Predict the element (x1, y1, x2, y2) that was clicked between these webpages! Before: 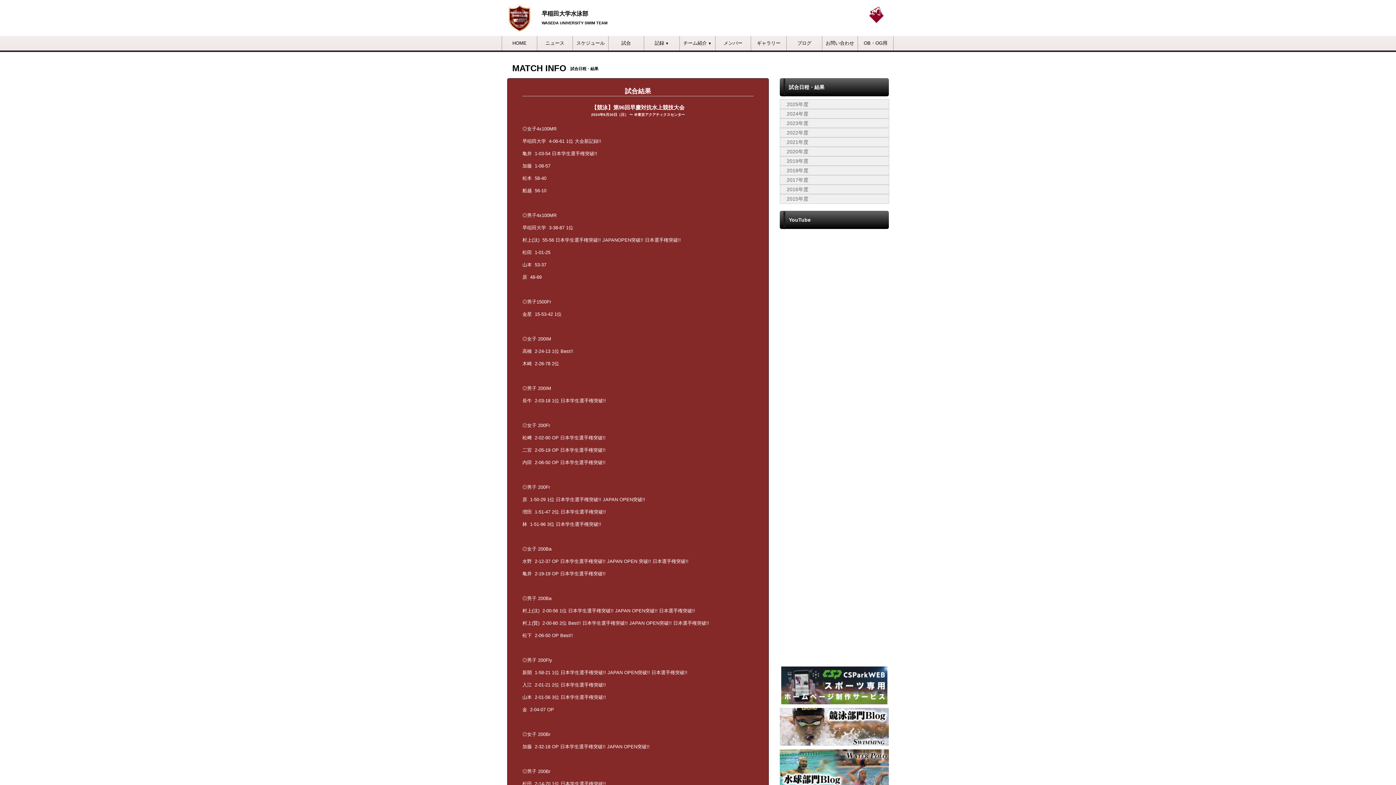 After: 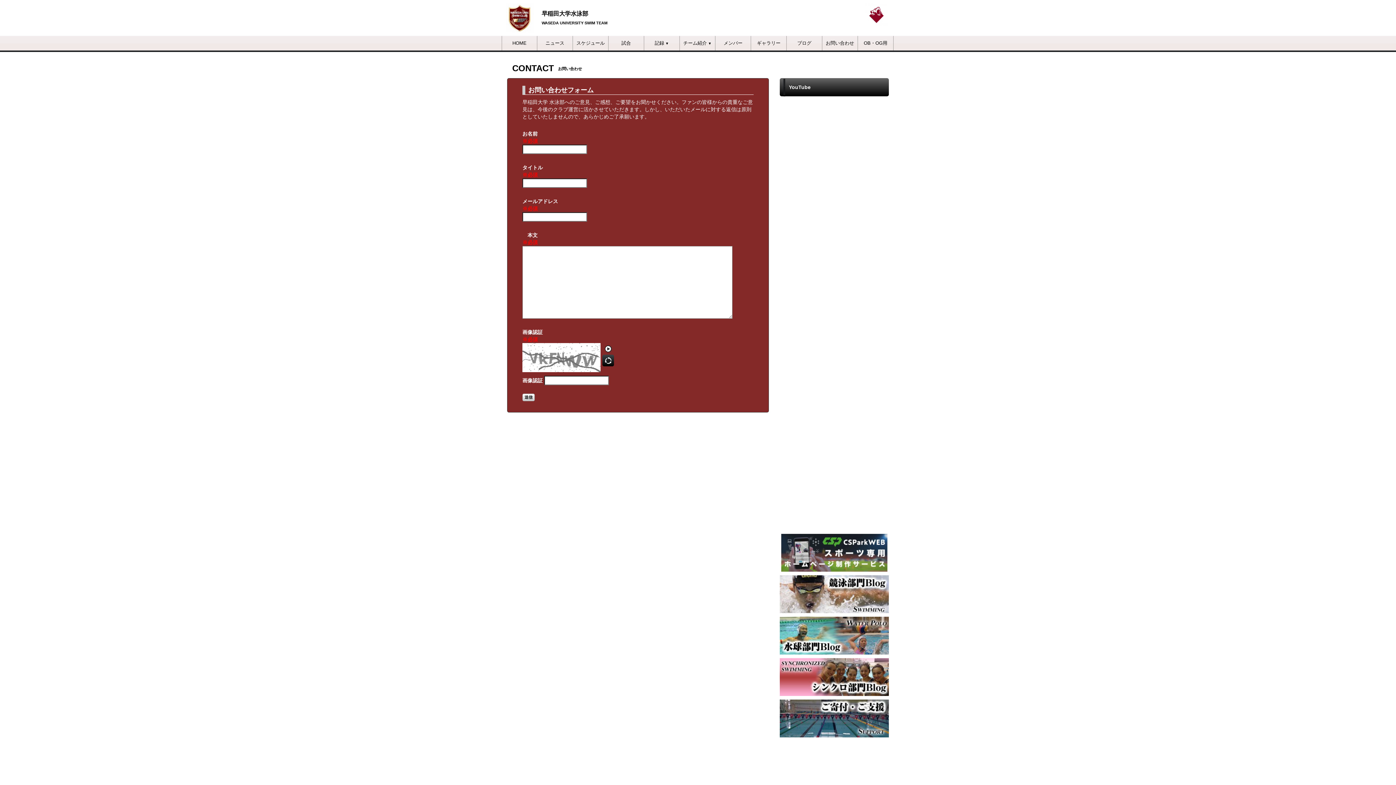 Action: label: お問い合わせ bbox: (822, 36, 857, 50)